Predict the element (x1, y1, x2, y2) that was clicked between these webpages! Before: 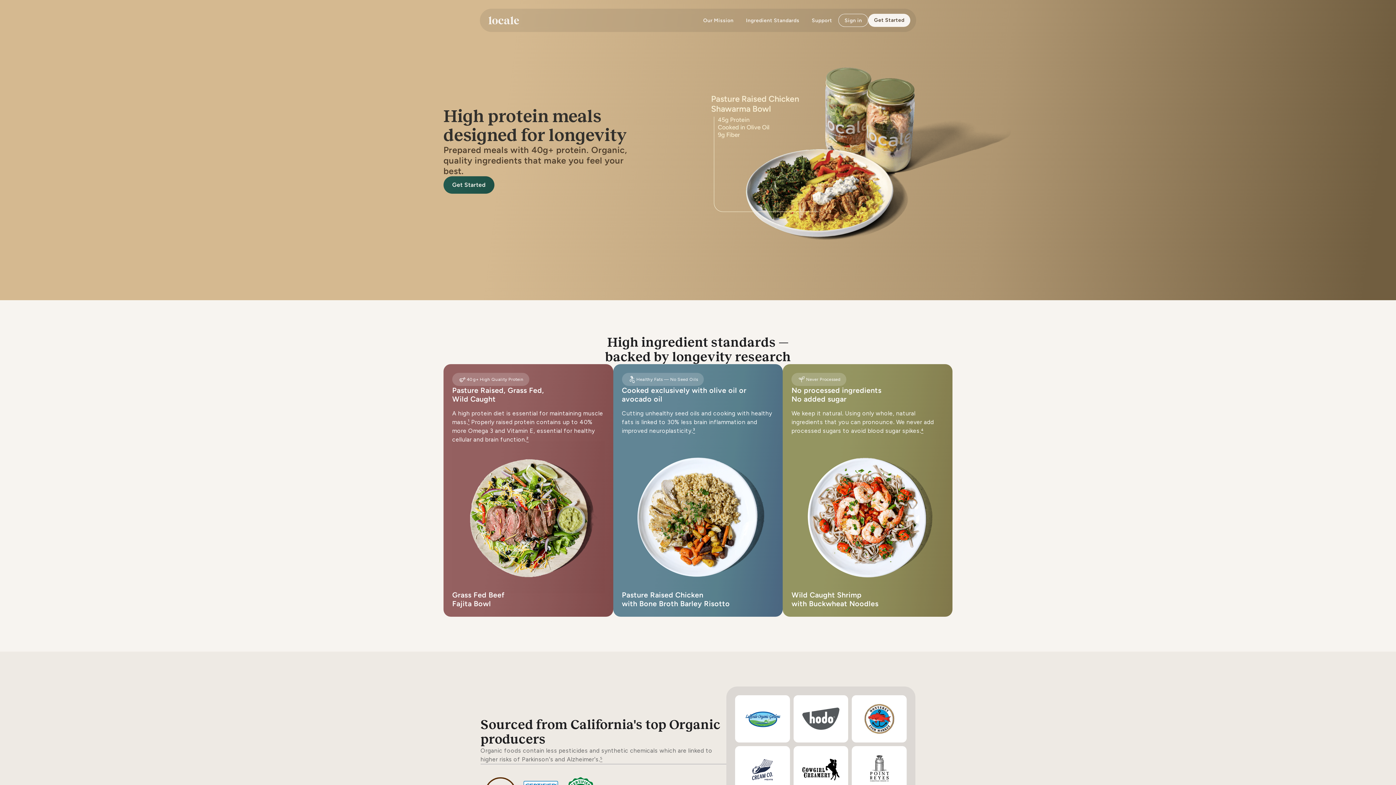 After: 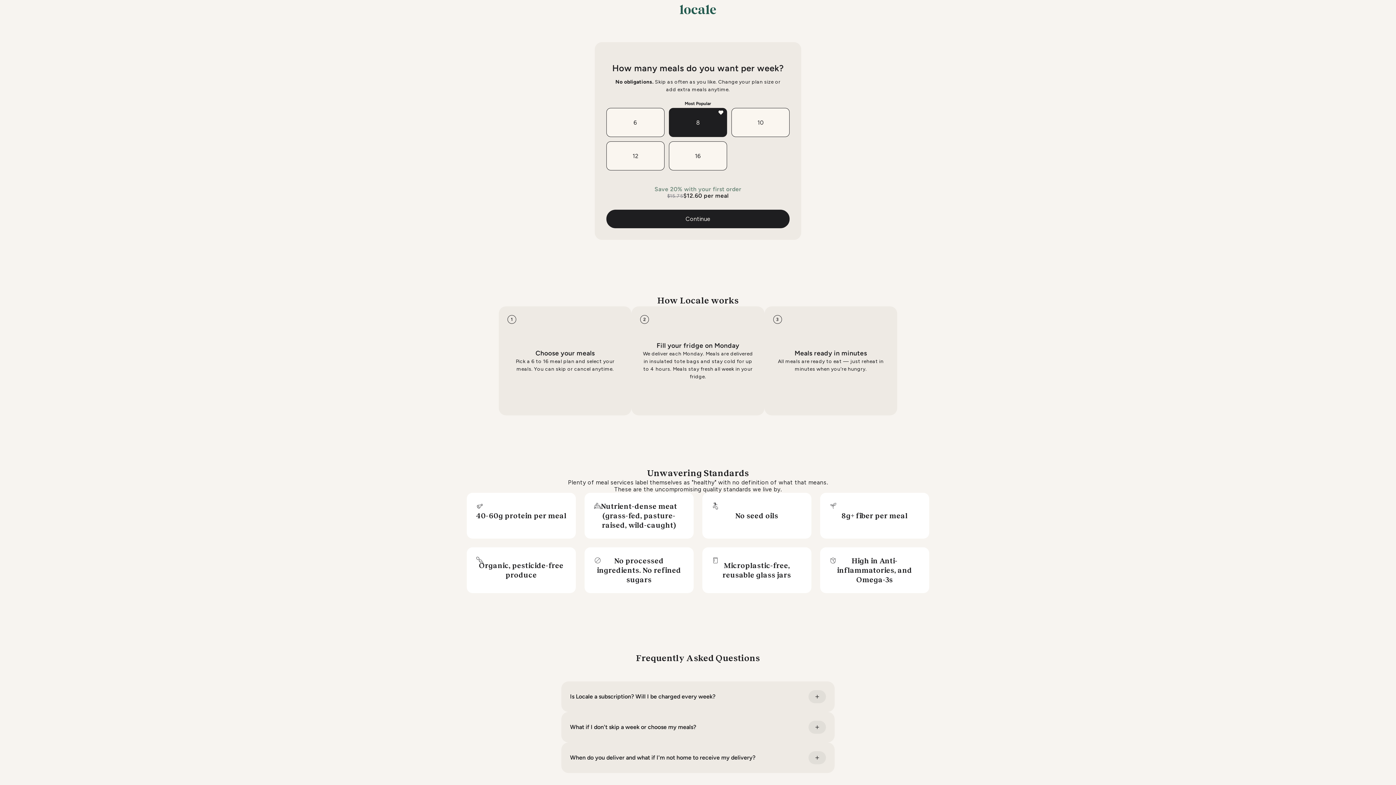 Action: bbox: (443, 176, 494, 193) label: Get Started